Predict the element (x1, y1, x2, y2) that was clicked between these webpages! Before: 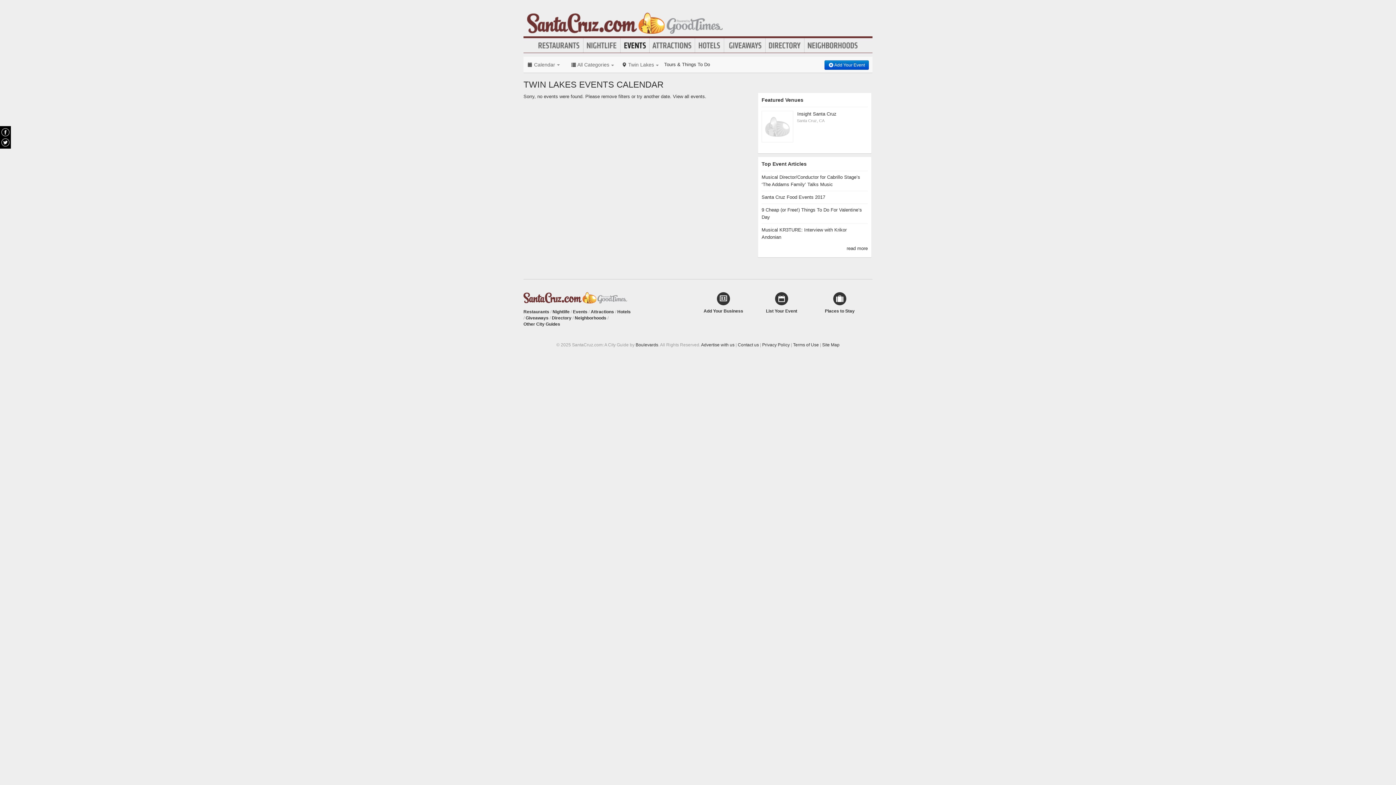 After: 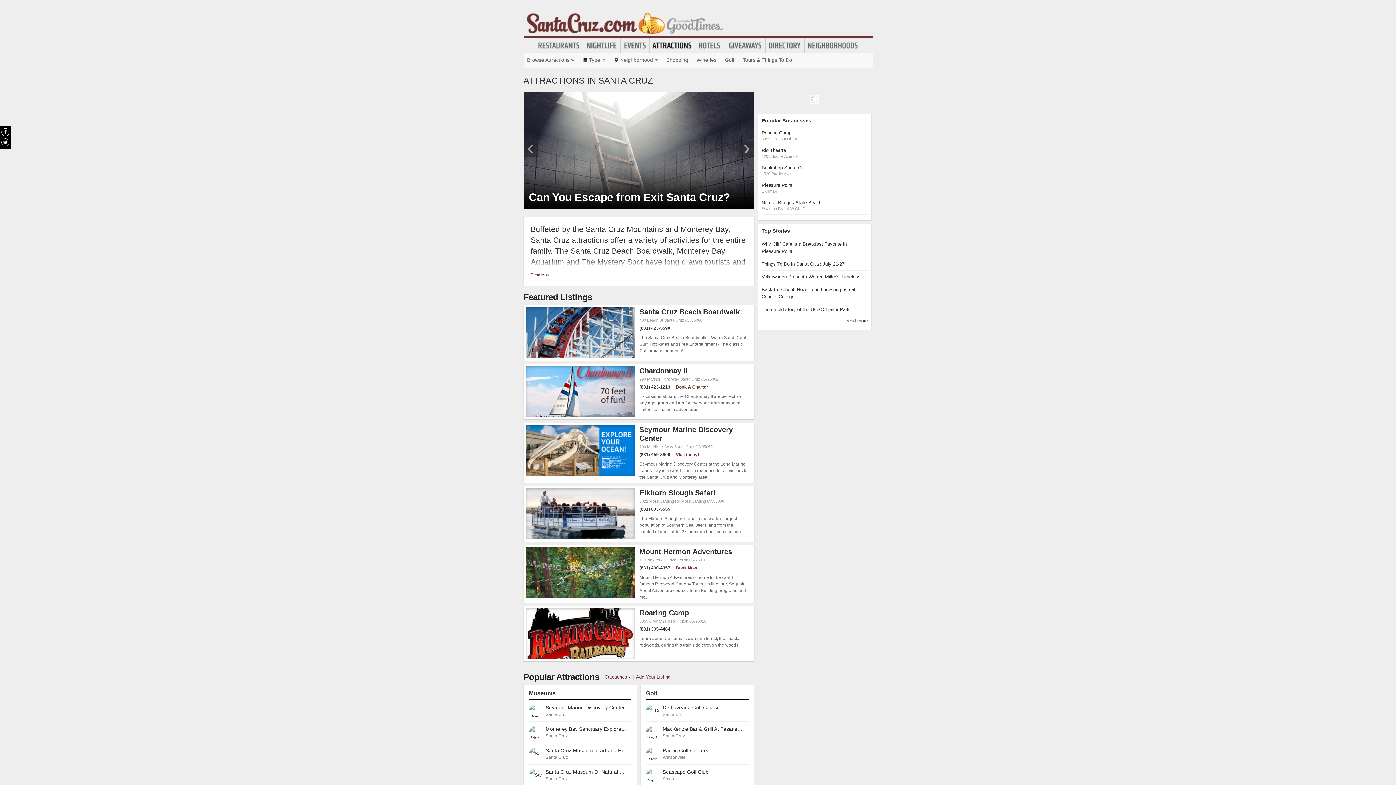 Action: label: Attractions bbox: (649, 40, 694, 50)